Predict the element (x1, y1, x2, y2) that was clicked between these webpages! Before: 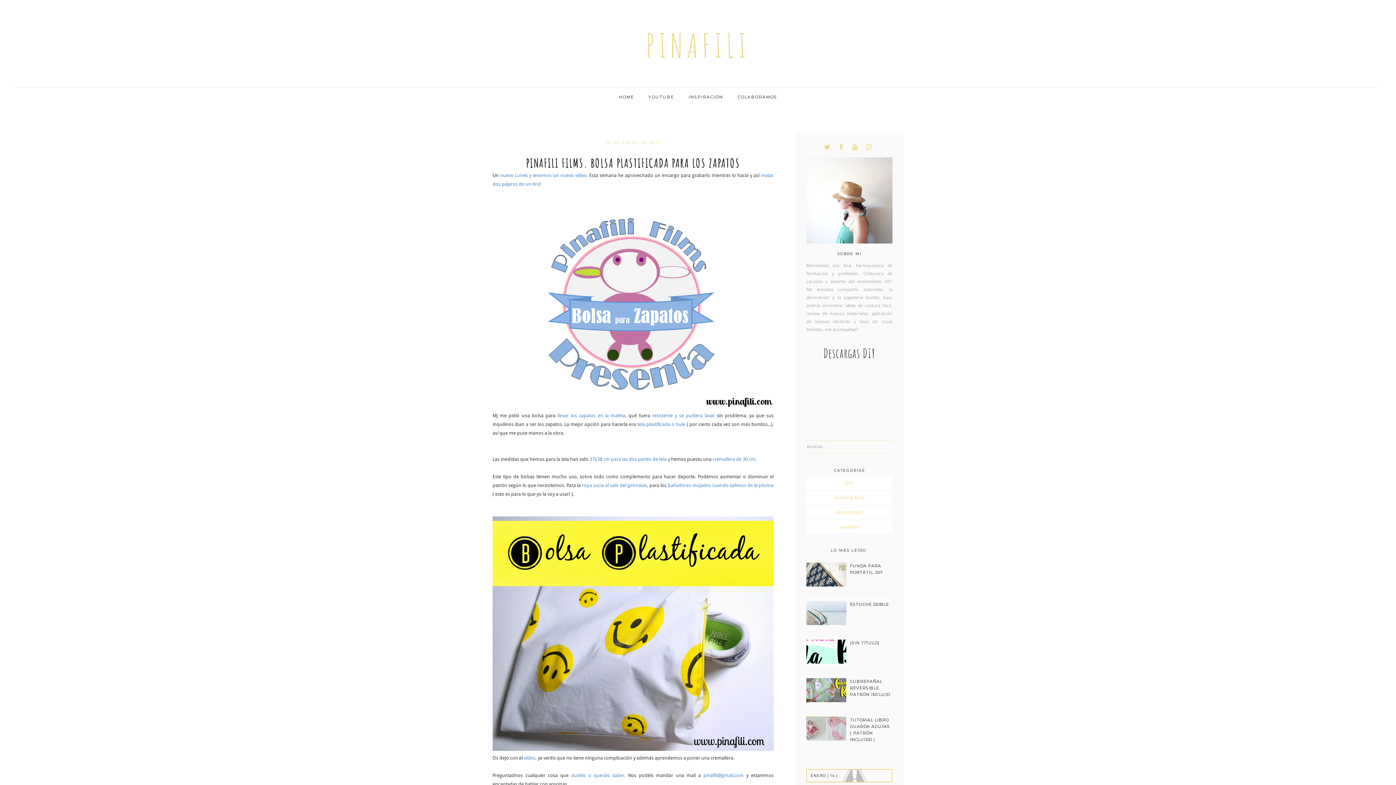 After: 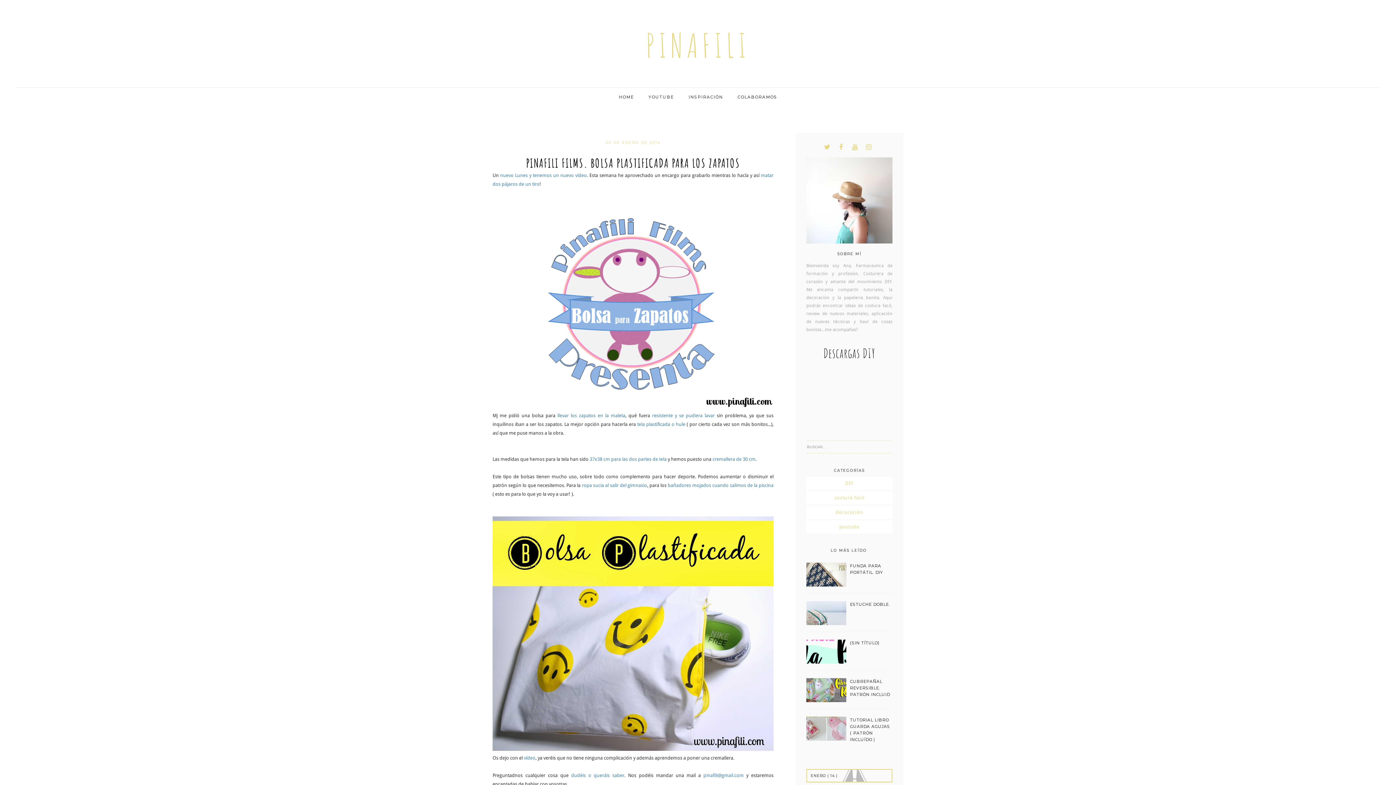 Action: bbox: (806, 698, 846, 703)